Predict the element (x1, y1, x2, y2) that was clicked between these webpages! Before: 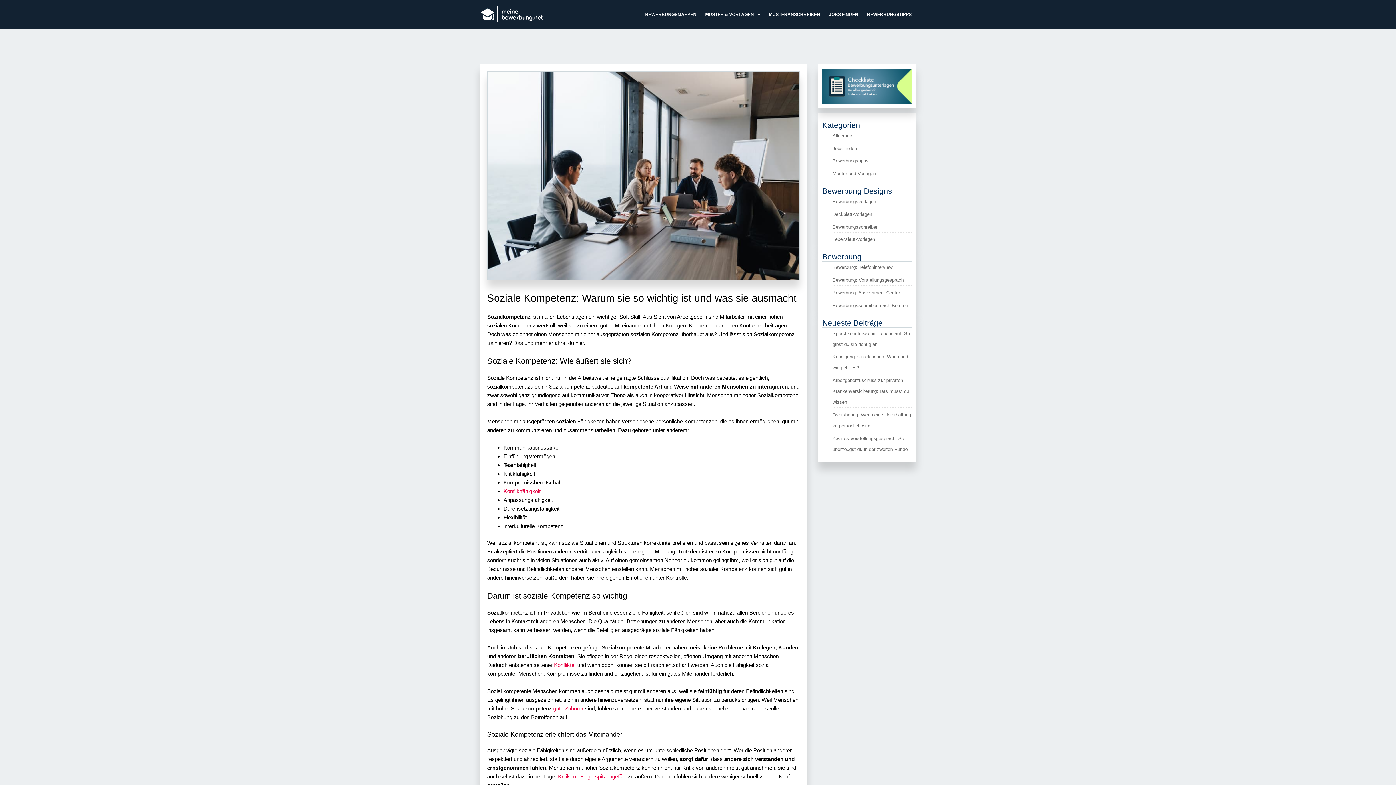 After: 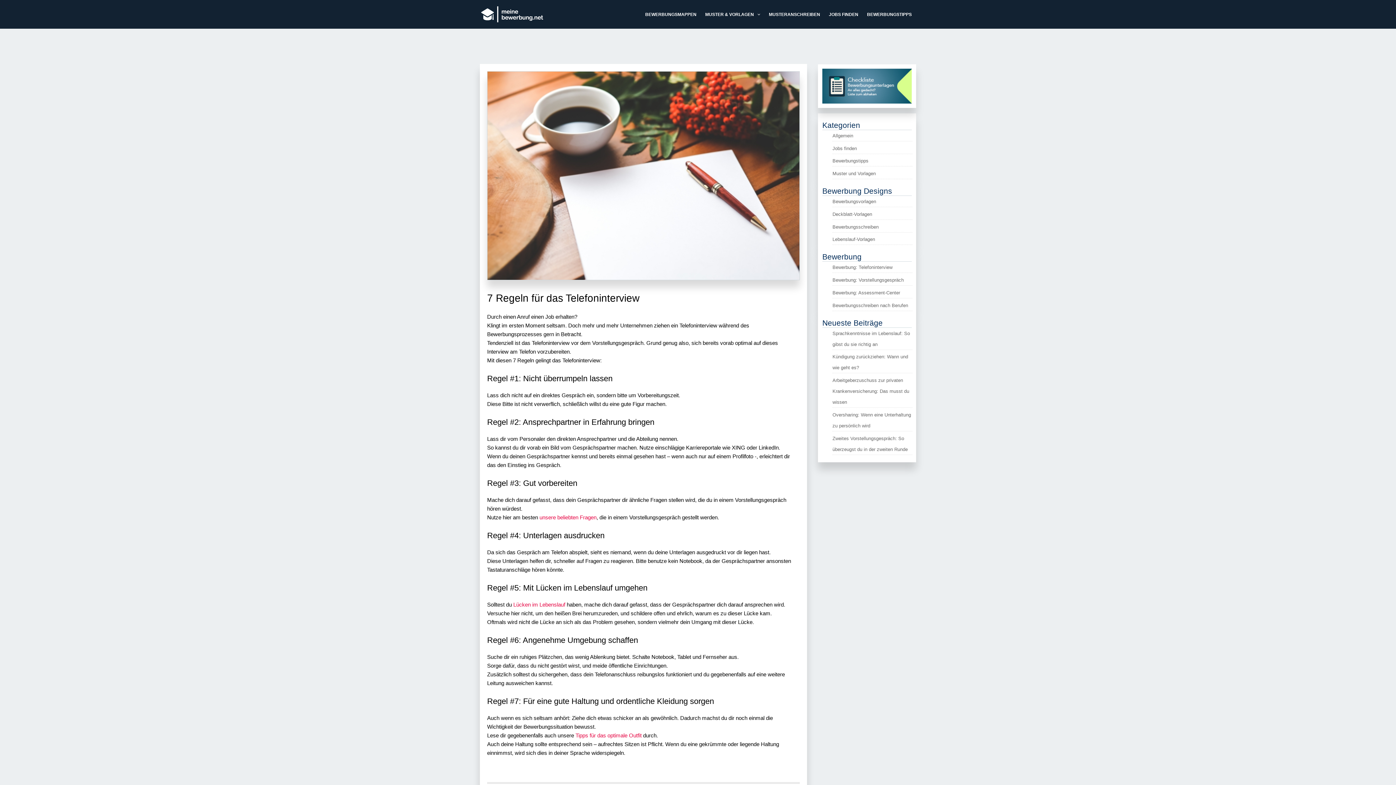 Action: bbox: (832, 264, 892, 270) label: Bewerbung: Telefoninterview